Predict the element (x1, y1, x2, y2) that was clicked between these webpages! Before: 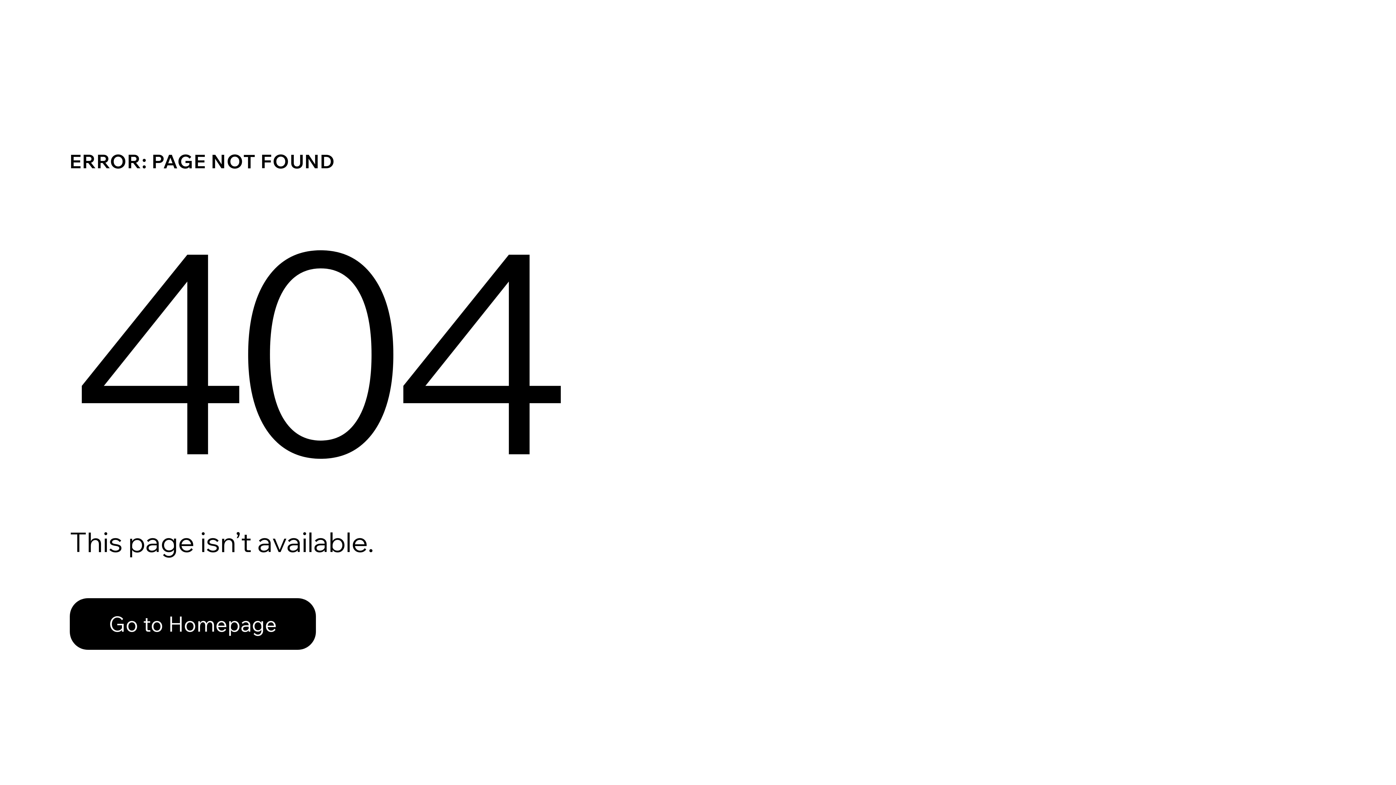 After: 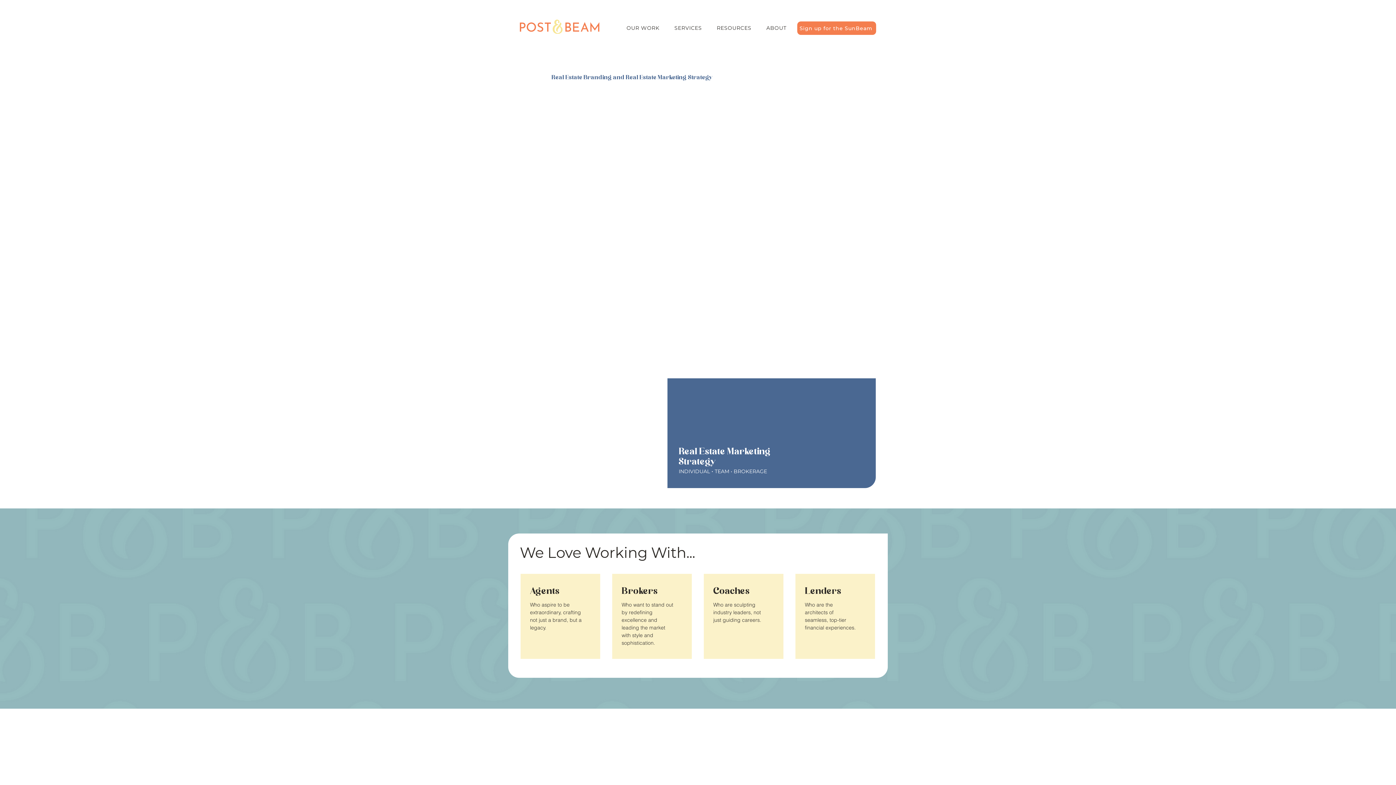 Action: bbox: (69, 598, 316, 650) label: Go to Homepage